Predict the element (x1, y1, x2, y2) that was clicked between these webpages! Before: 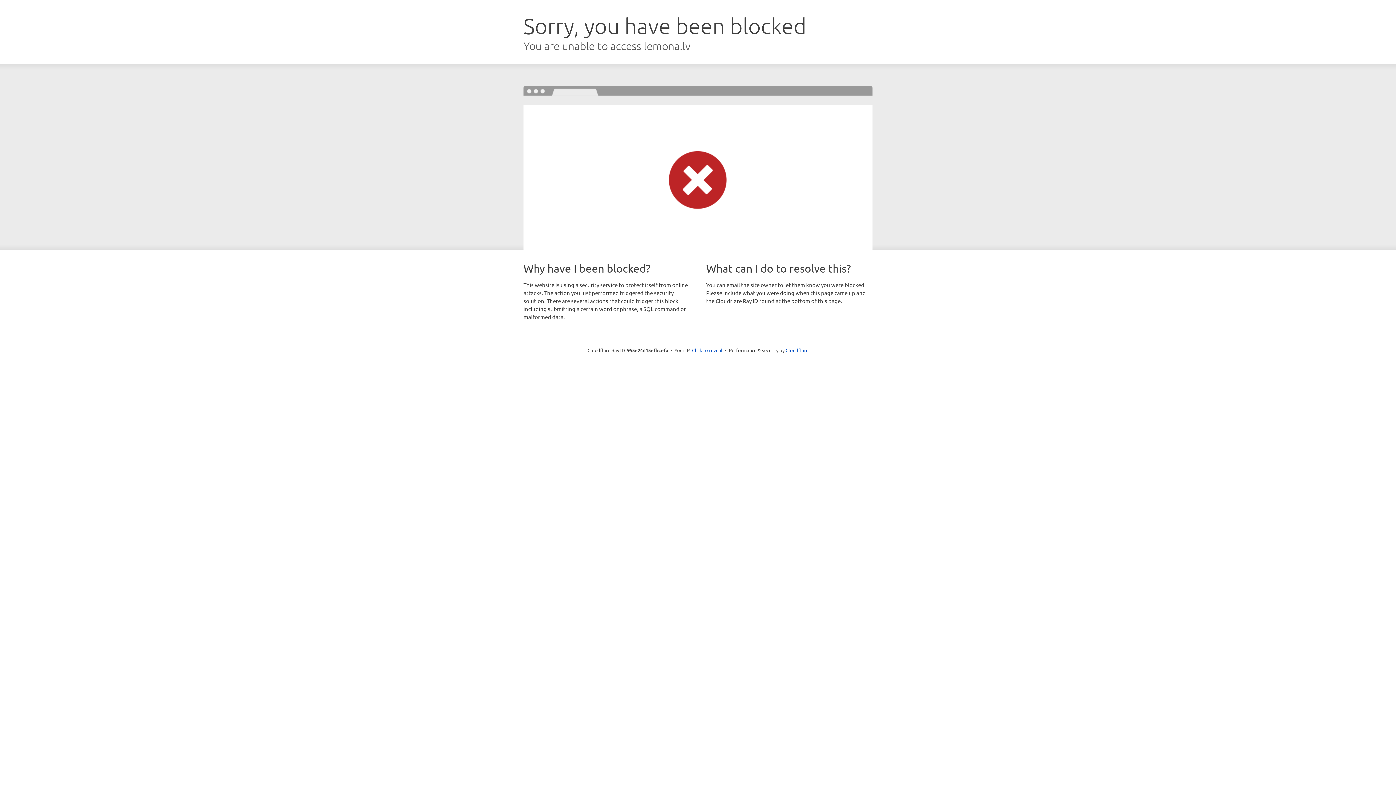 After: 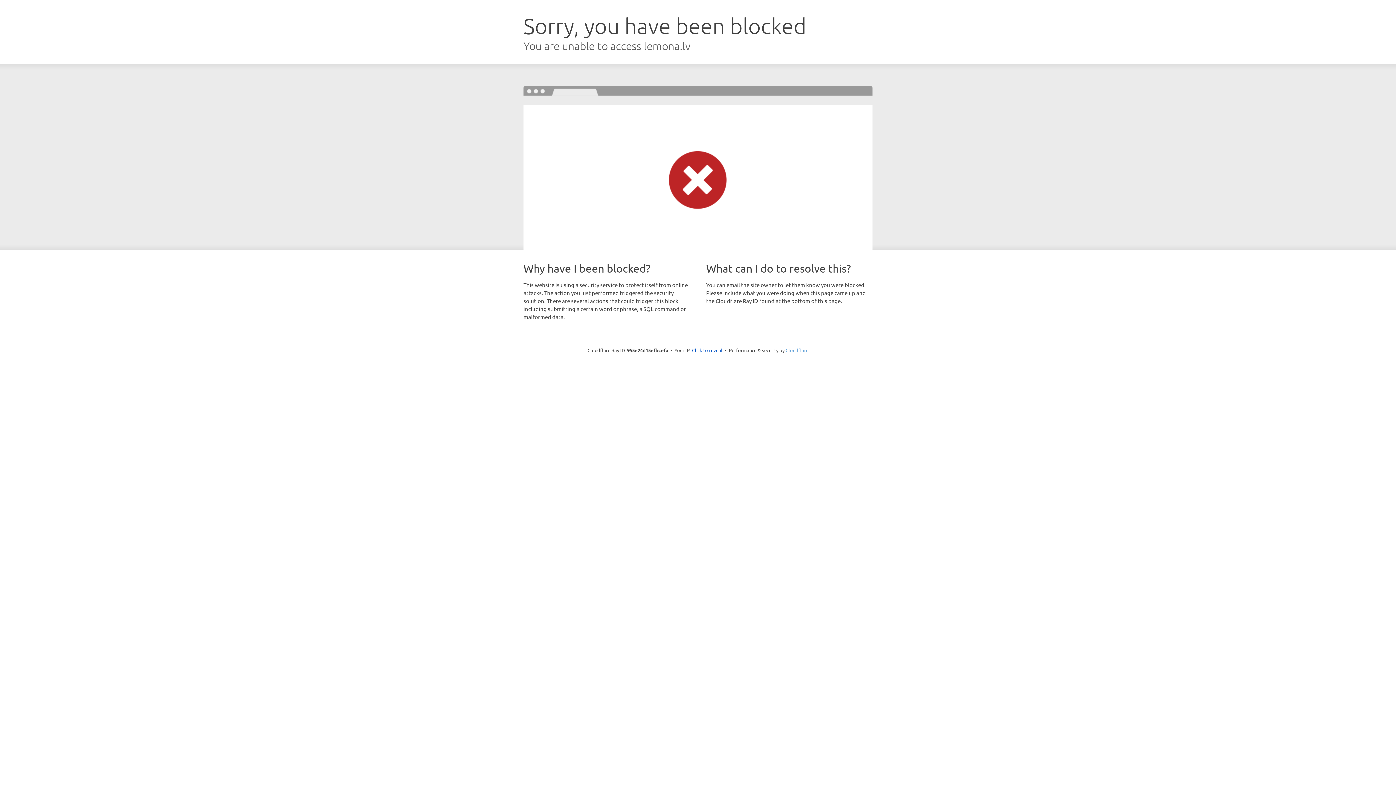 Action: label: Cloudflare bbox: (785, 347, 808, 353)